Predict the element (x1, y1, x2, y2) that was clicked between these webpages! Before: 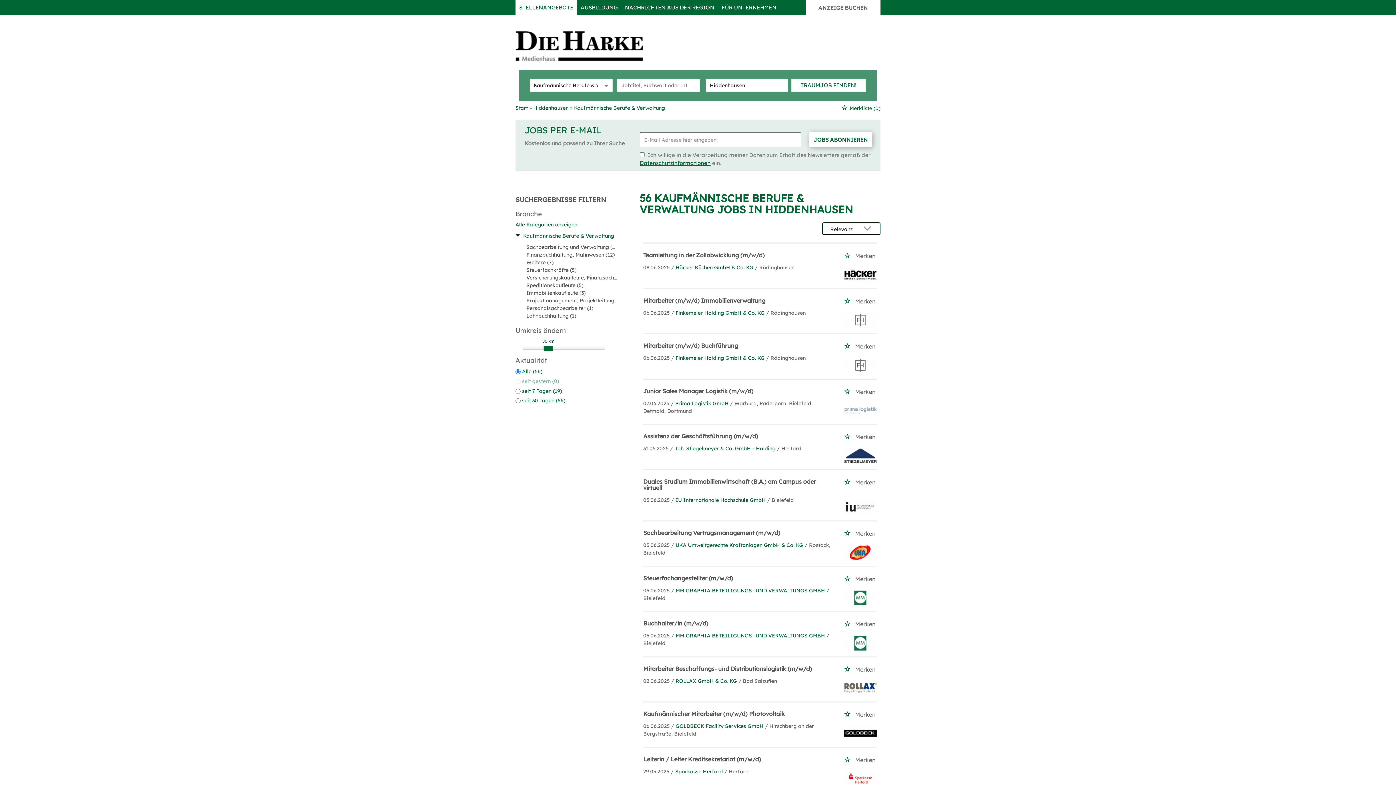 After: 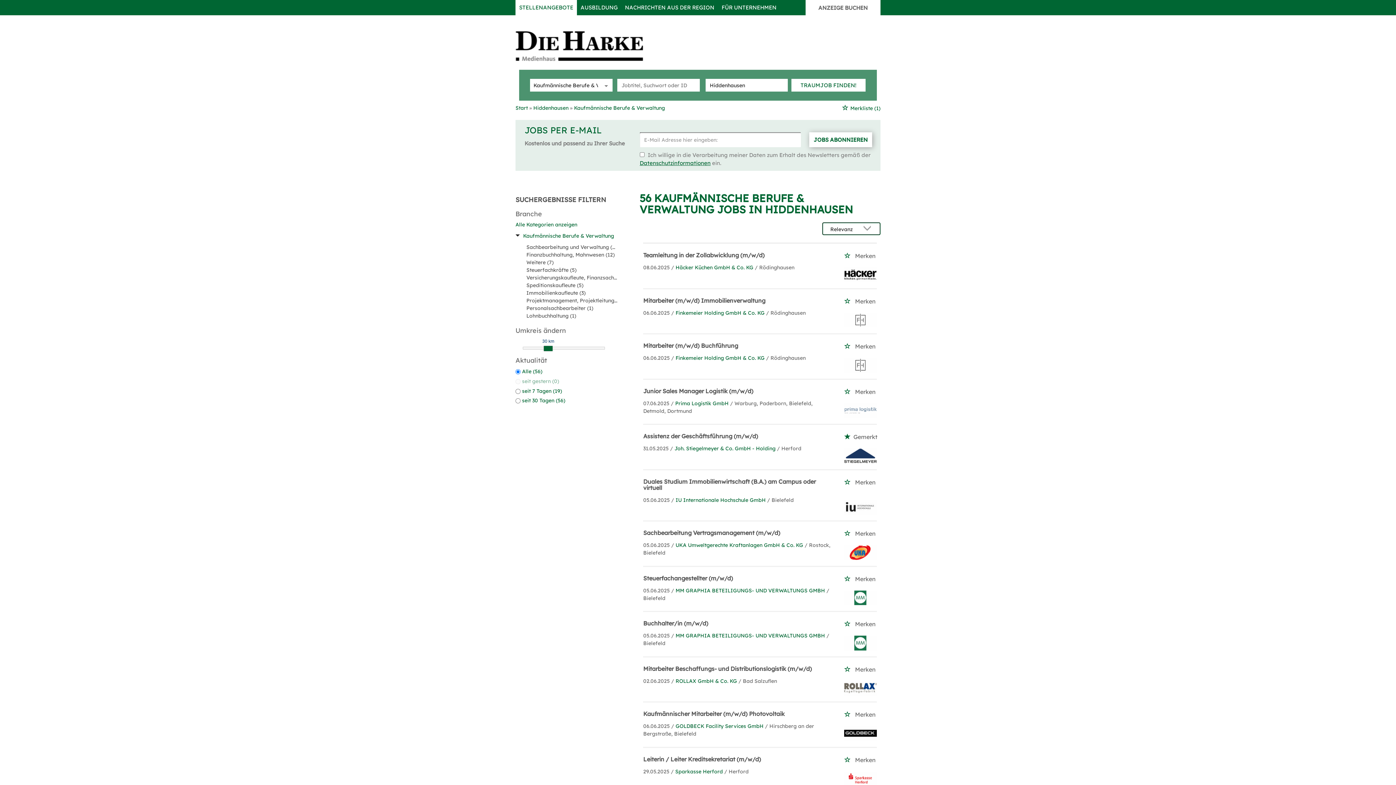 Action: label: Merken bbox: (842, 432, 880, 445)